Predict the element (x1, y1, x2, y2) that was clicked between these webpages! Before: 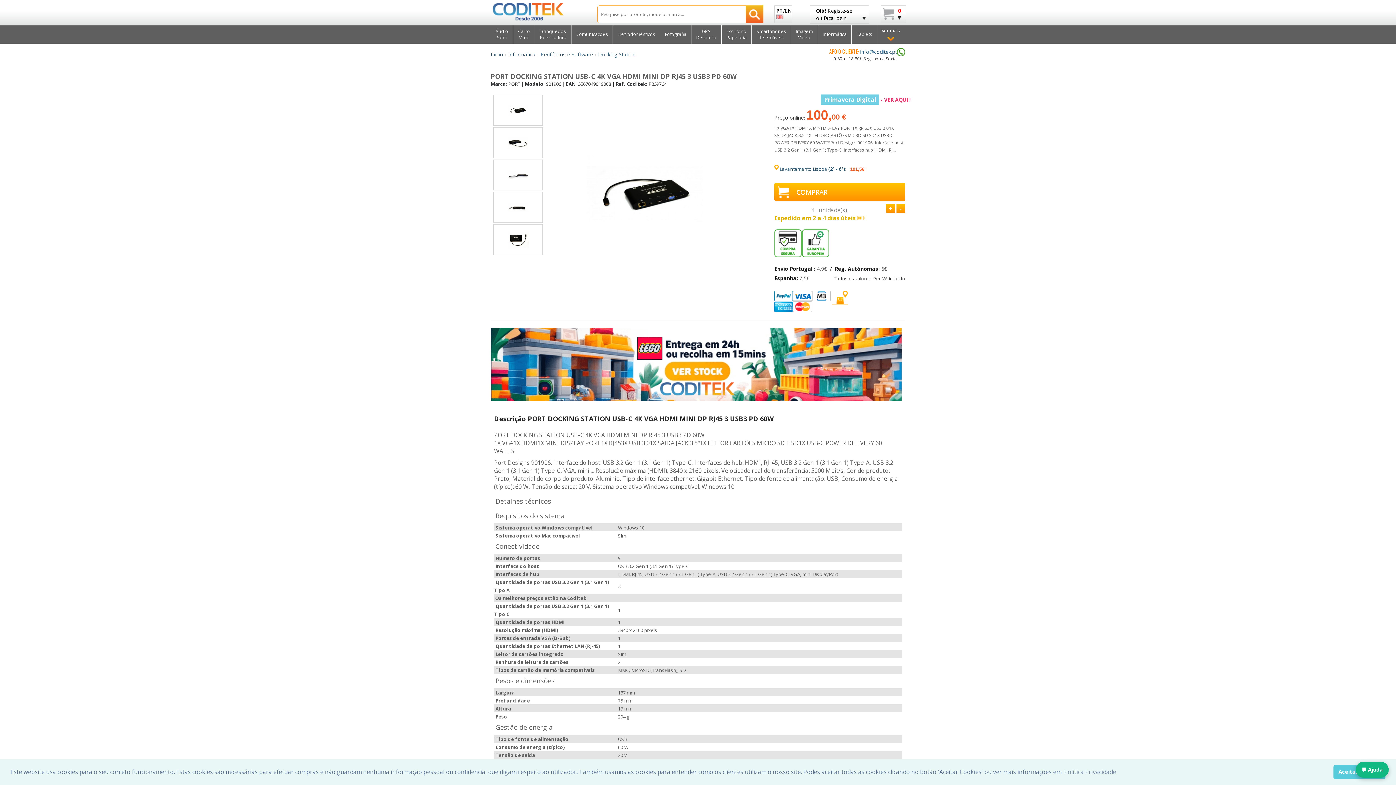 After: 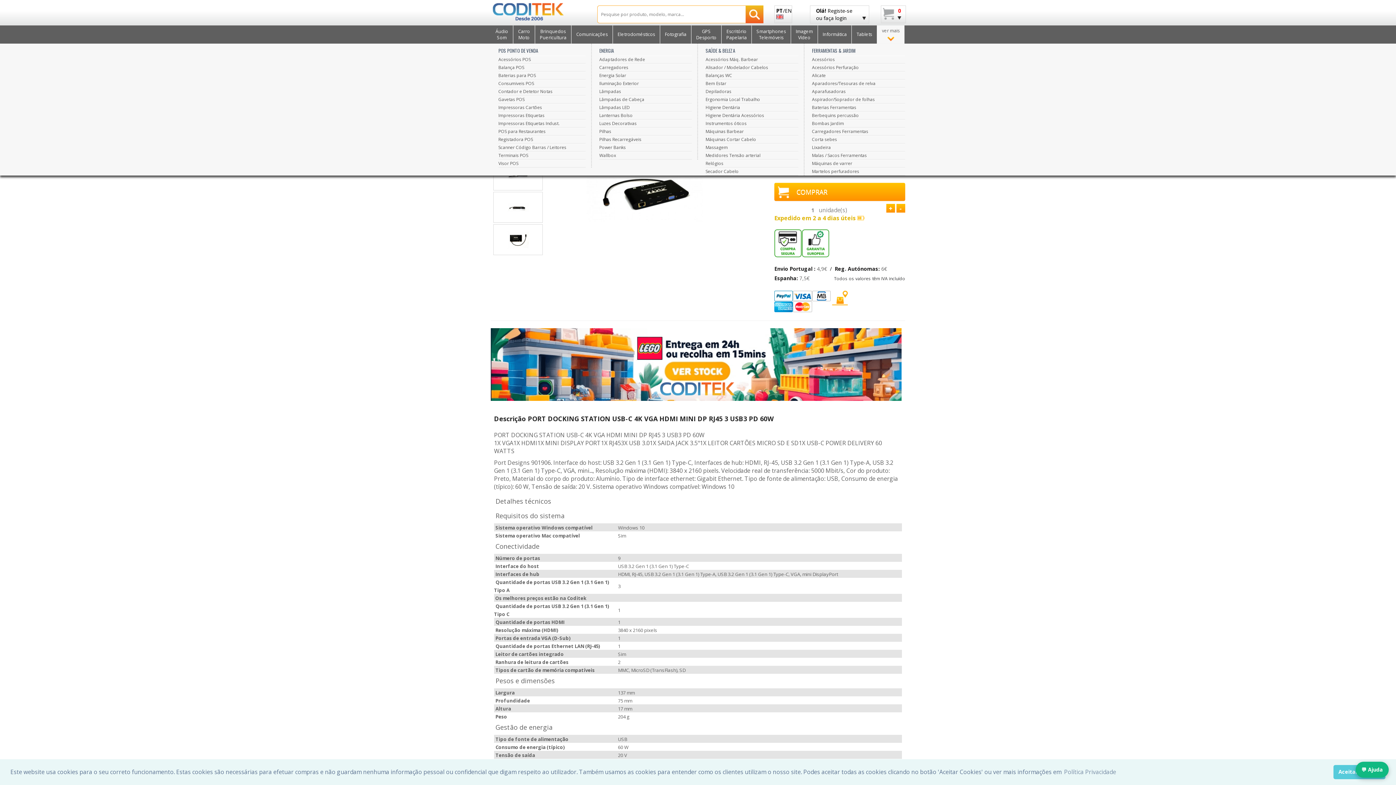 Action: label: ver mais bbox: (877, 25, 904, 43)